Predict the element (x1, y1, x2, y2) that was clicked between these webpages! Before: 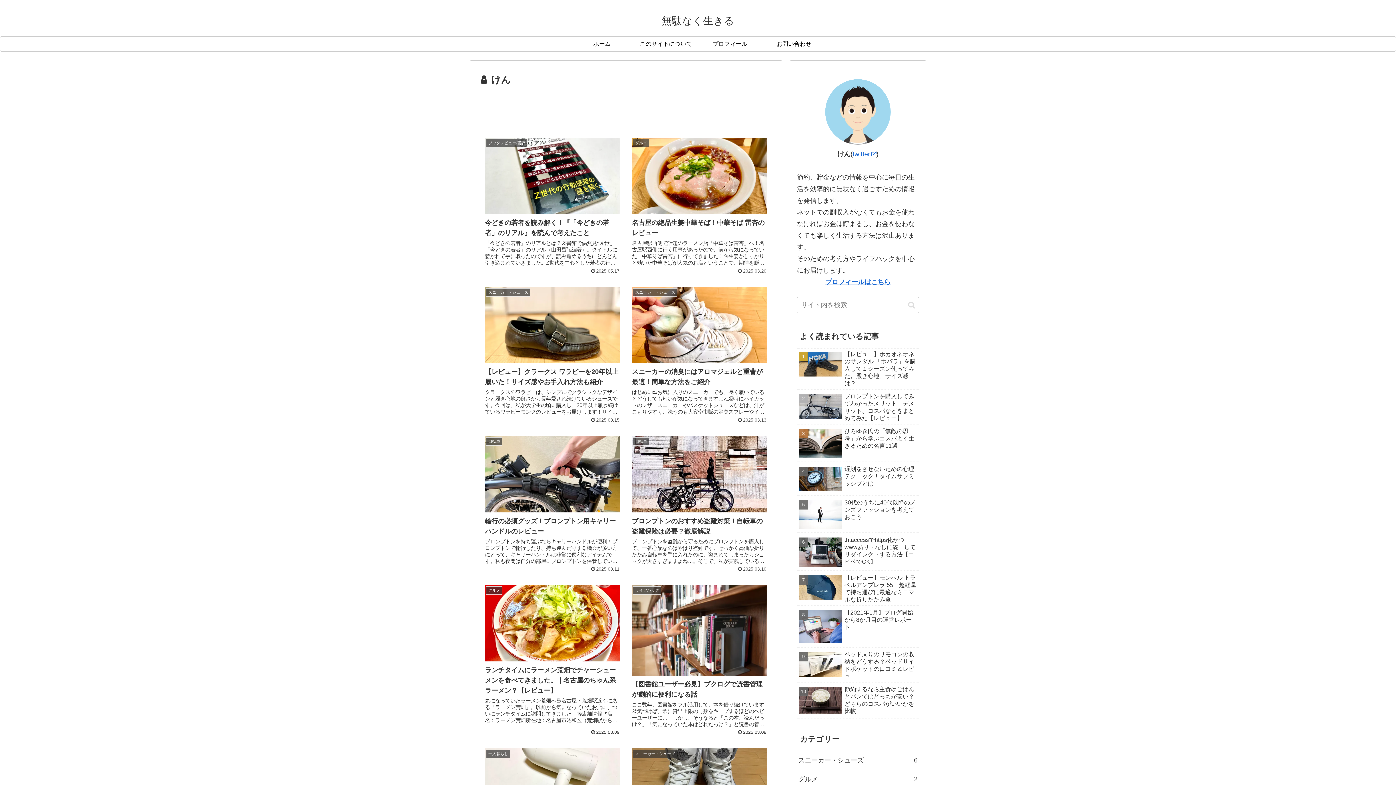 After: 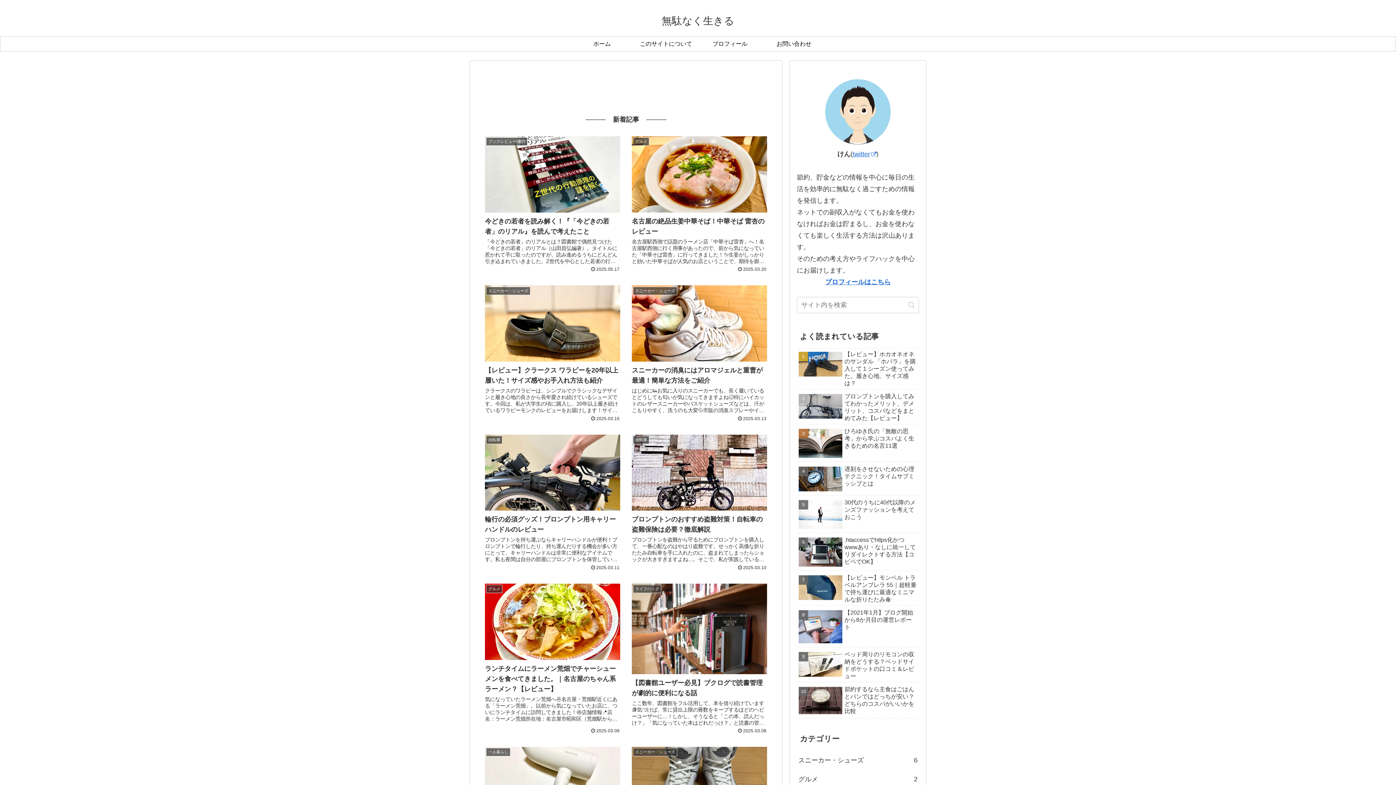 Action: bbox: (570, 36, 634, 51) label: ホーム